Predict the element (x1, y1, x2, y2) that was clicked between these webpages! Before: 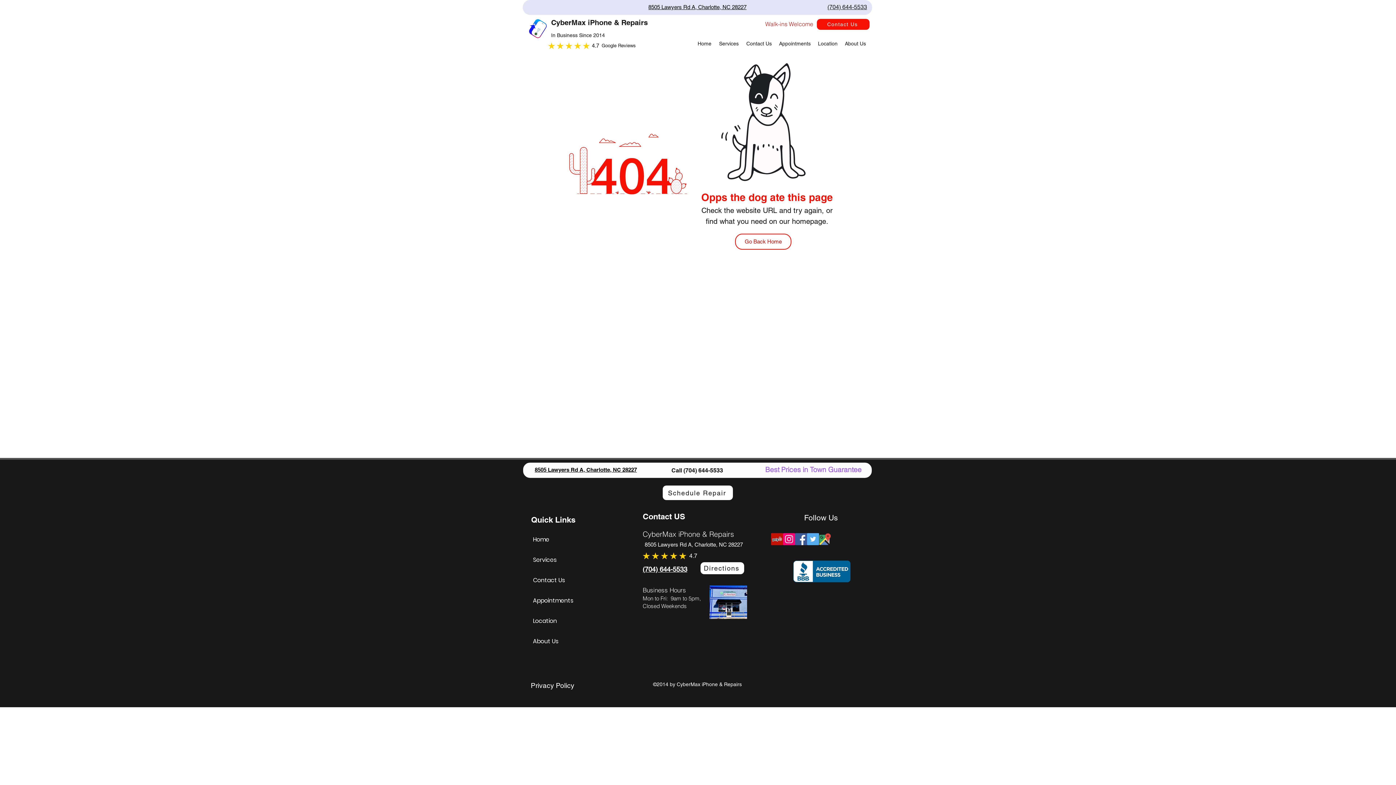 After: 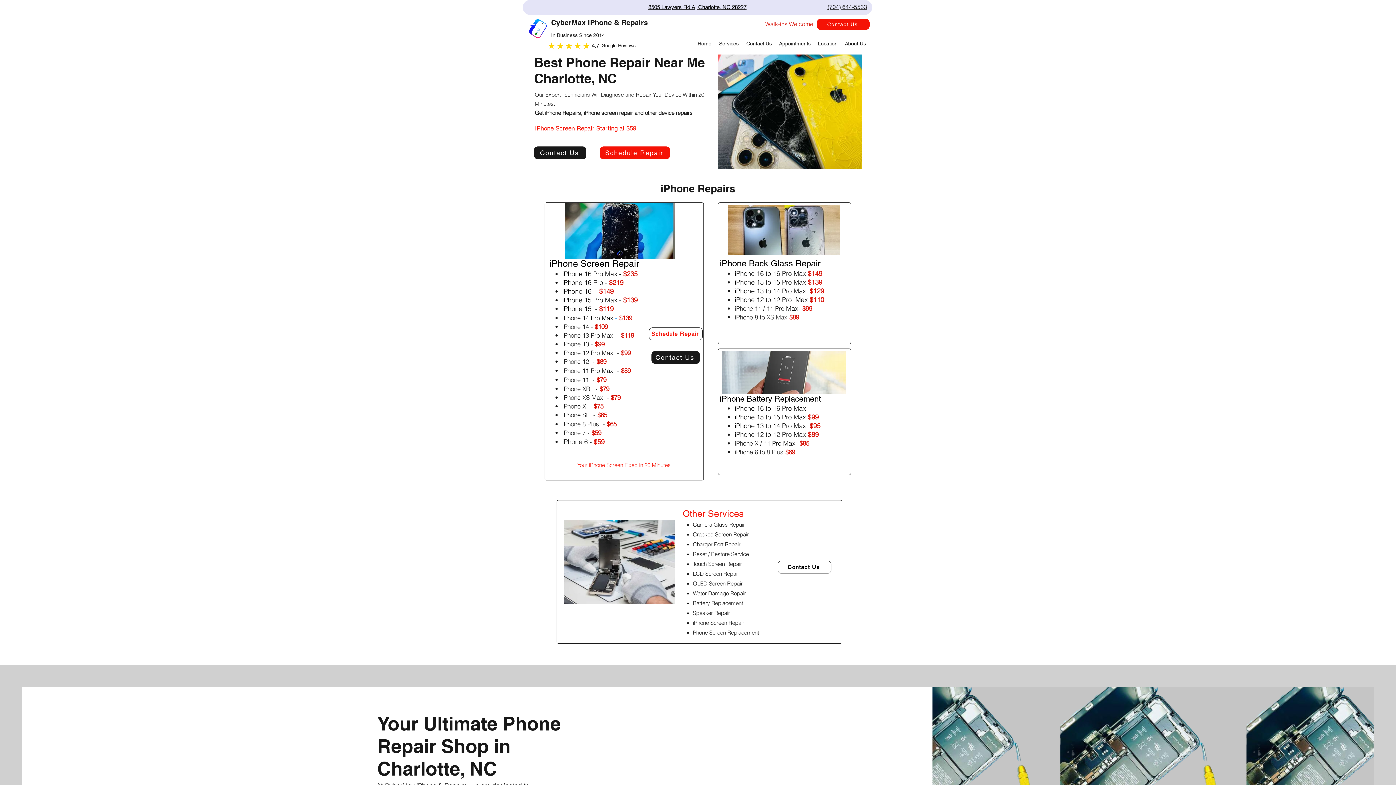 Action: bbox: (694, 38, 715, 49) label: Home